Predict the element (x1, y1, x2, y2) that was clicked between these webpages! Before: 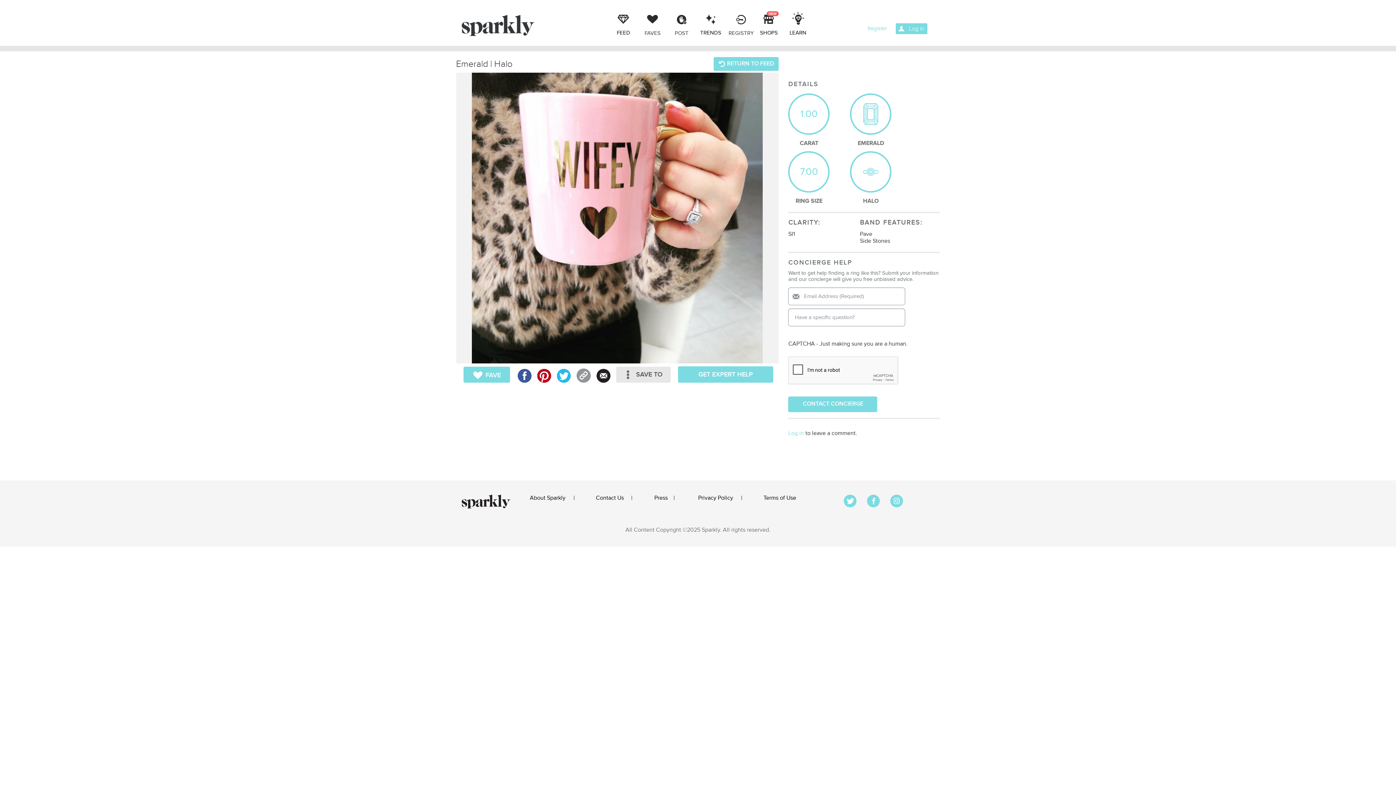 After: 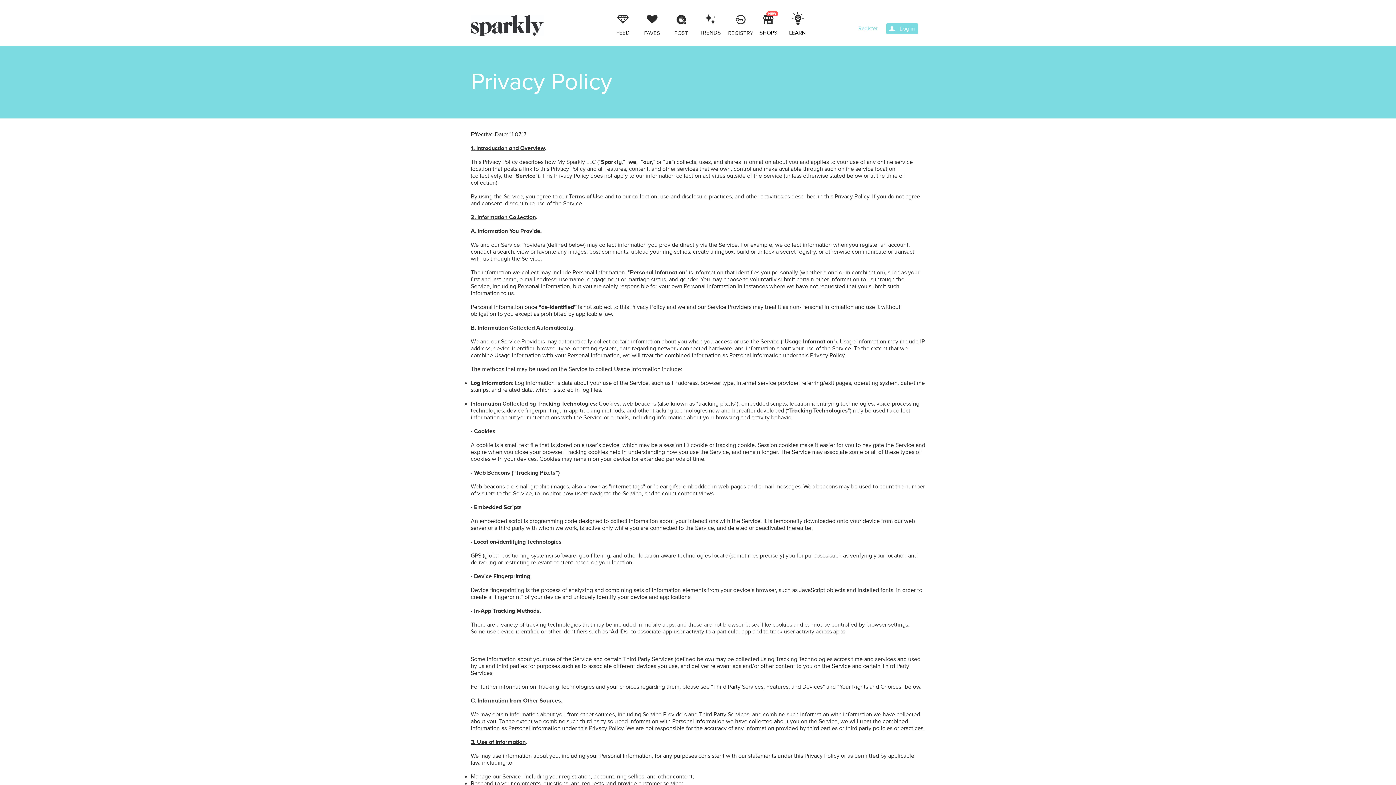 Action: label: Privacy Policy bbox: (698, 494, 733, 501)